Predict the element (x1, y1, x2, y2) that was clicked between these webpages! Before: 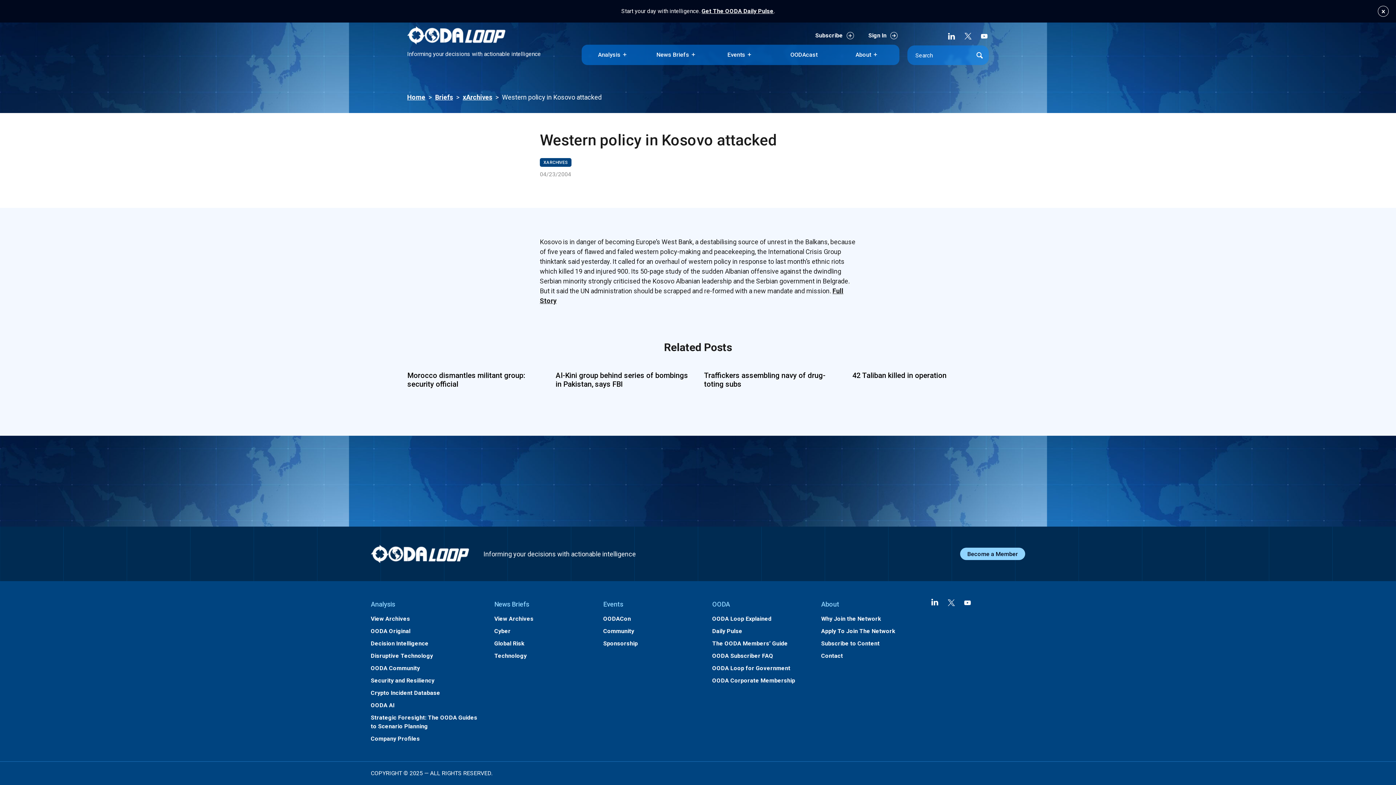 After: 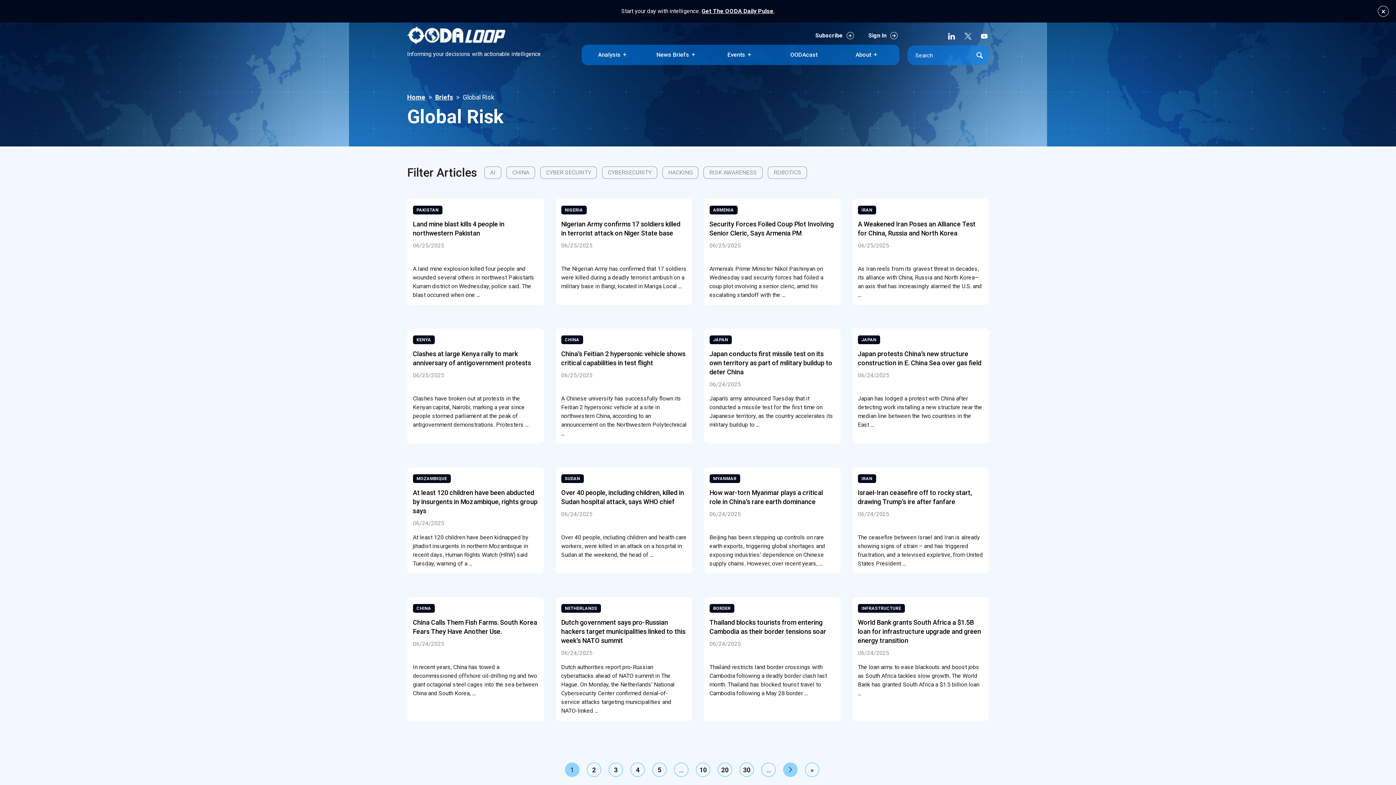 Action: bbox: (494, 640, 524, 647) label: Global Risk